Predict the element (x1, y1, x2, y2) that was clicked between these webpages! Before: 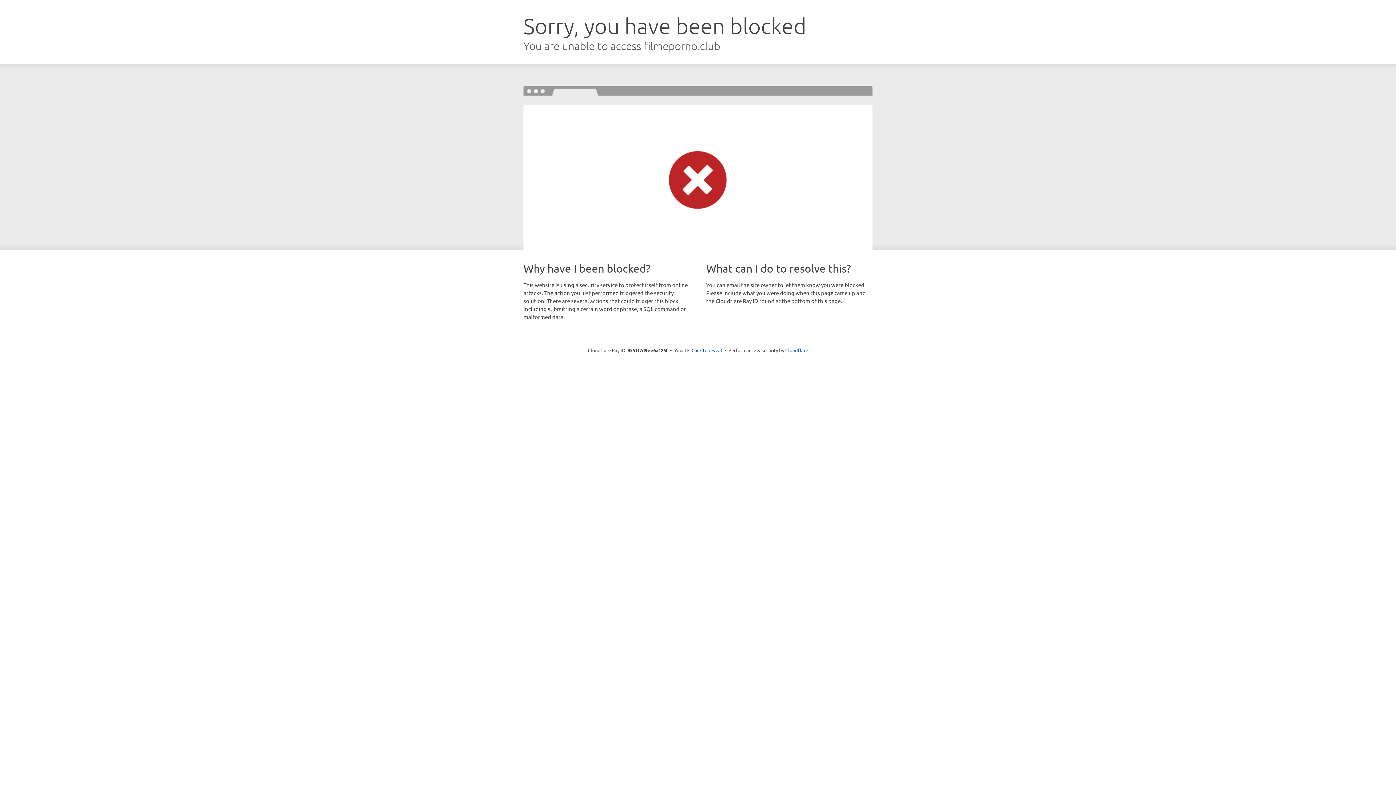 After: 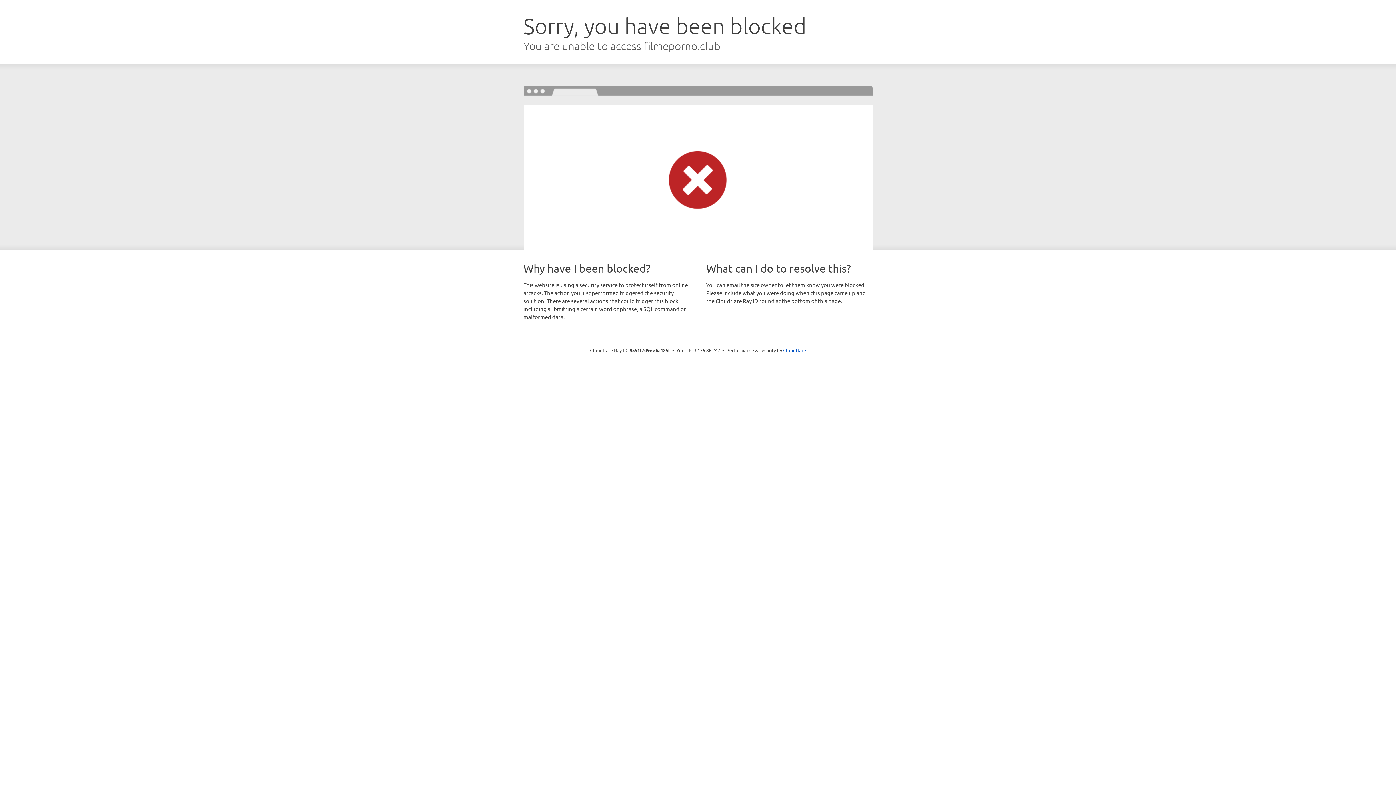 Action: bbox: (691, 346, 722, 353) label: Click to reveal